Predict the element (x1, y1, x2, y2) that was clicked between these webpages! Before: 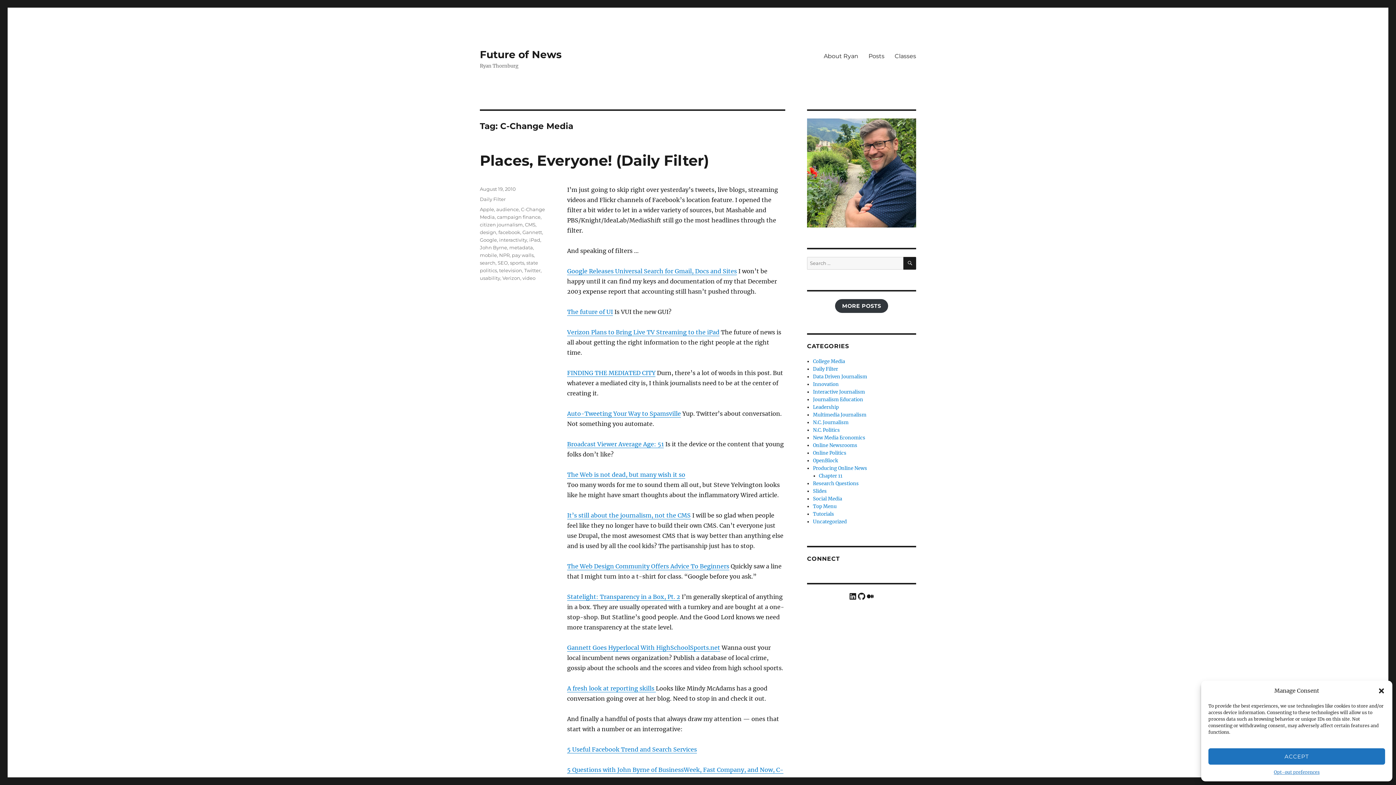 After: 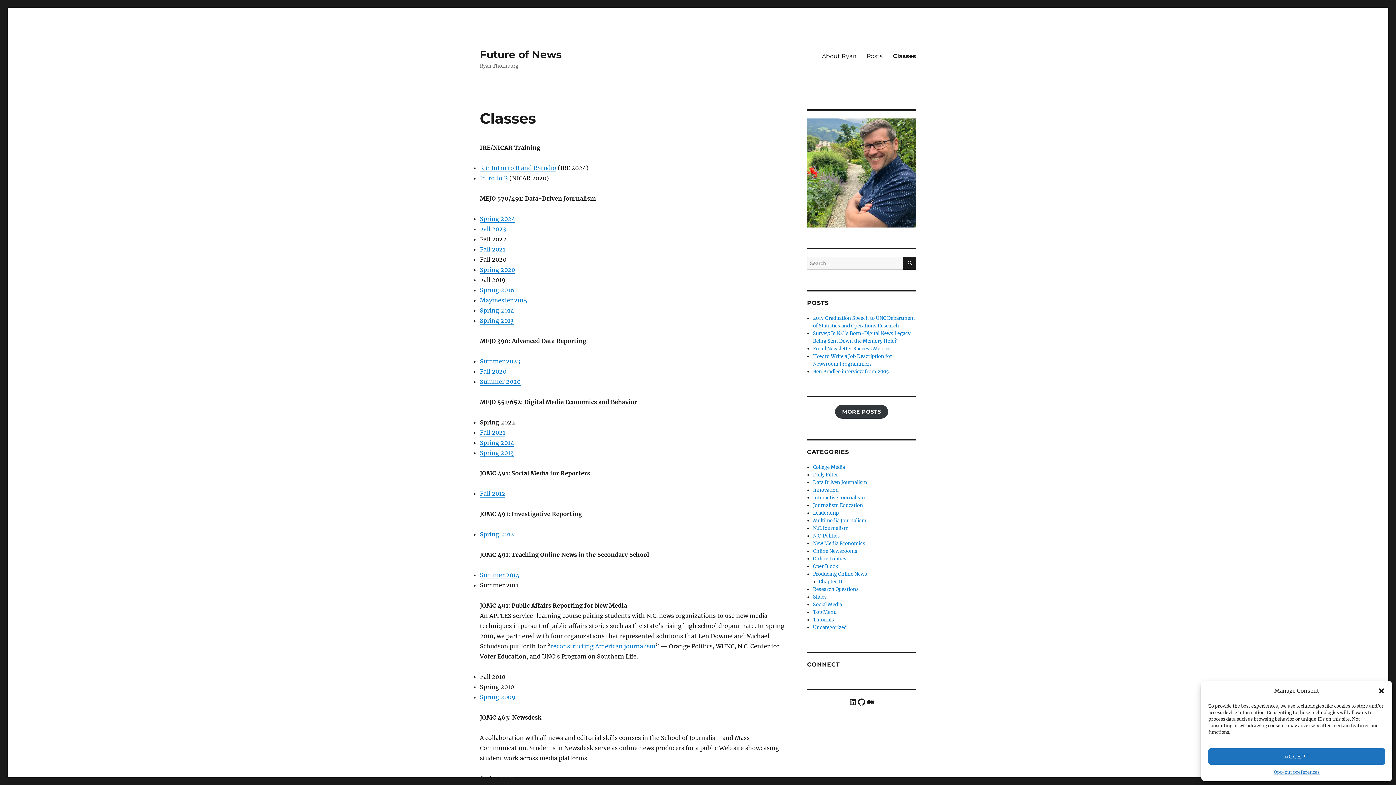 Action: bbox: (889, 48, 921, 63) label: Classes